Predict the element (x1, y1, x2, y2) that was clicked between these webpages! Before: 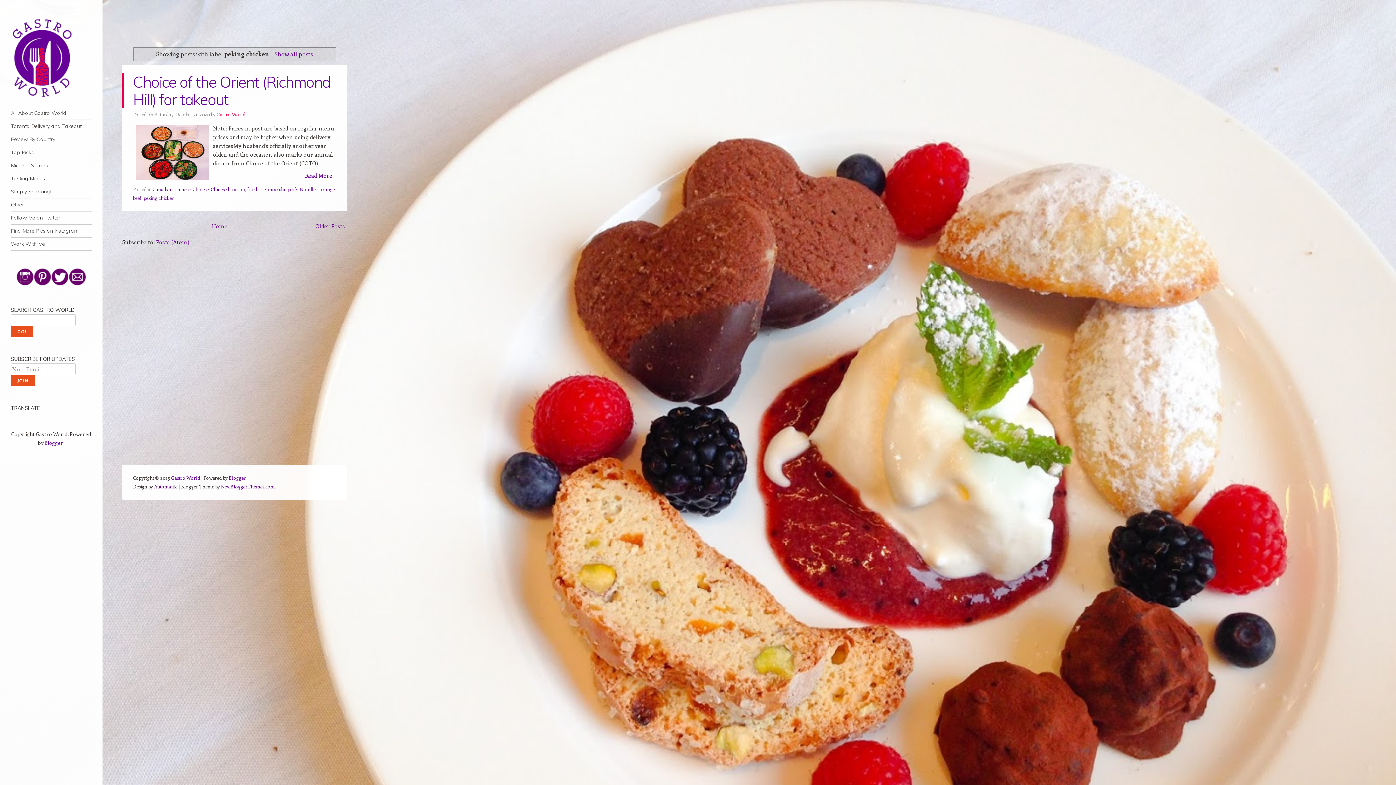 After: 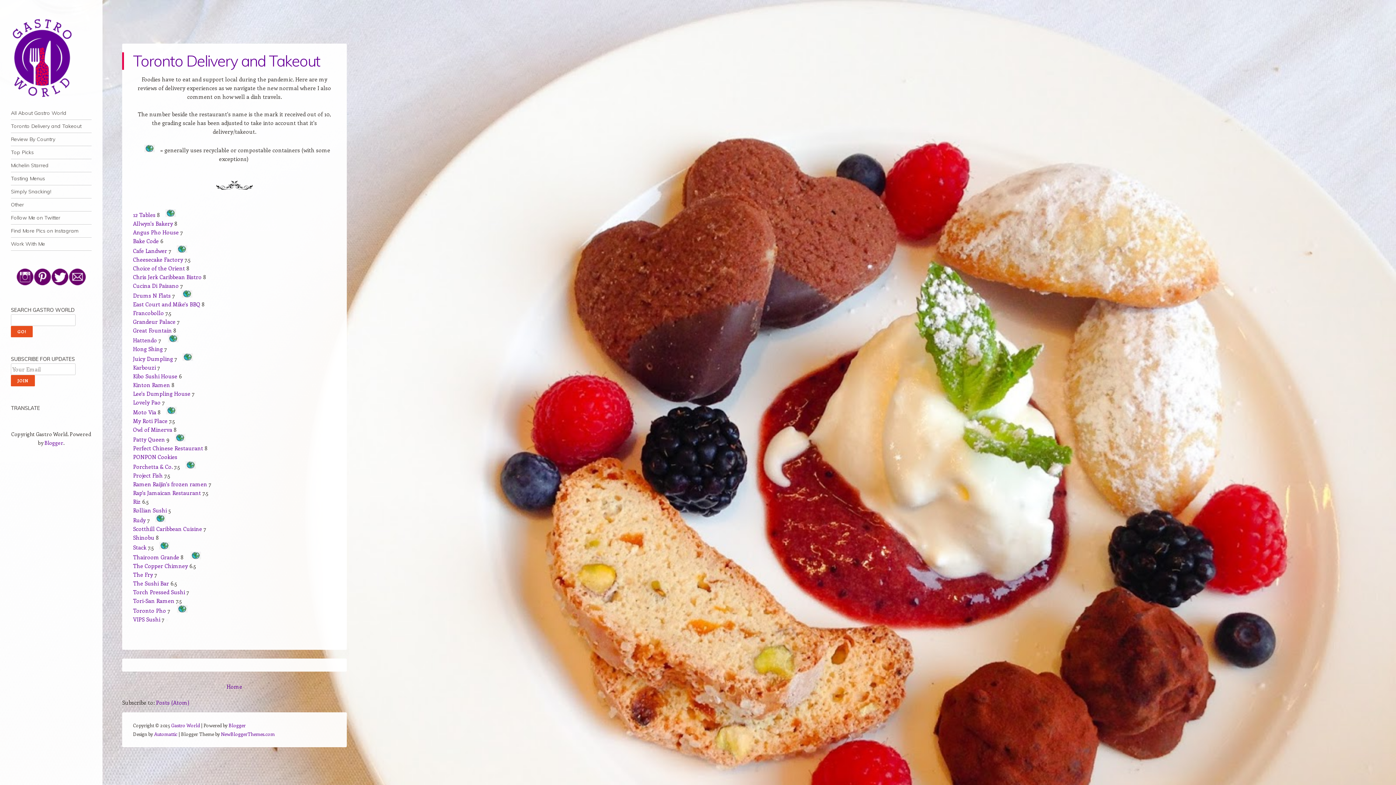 Action: bbox: (10, 120, 91, 132) label: Toronto Delivery and Takeout